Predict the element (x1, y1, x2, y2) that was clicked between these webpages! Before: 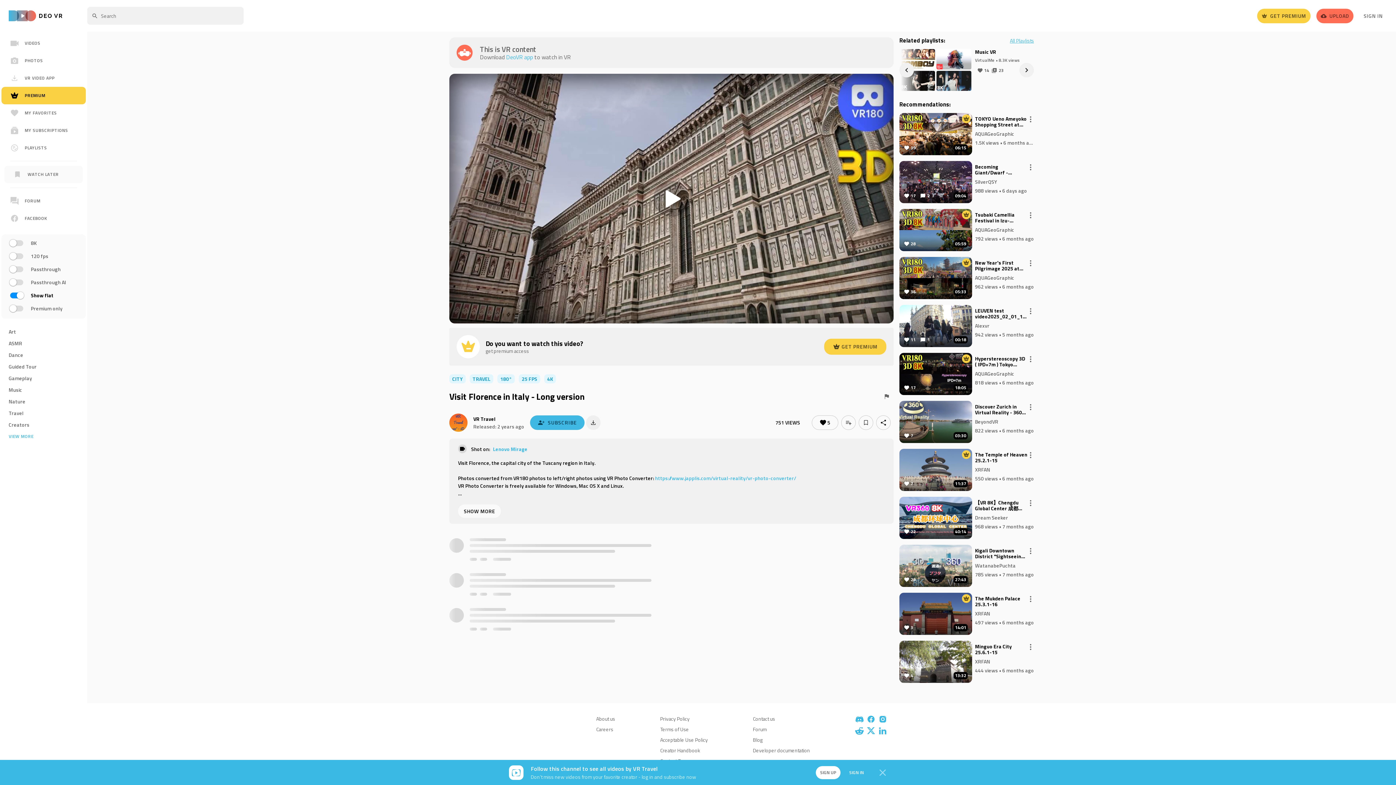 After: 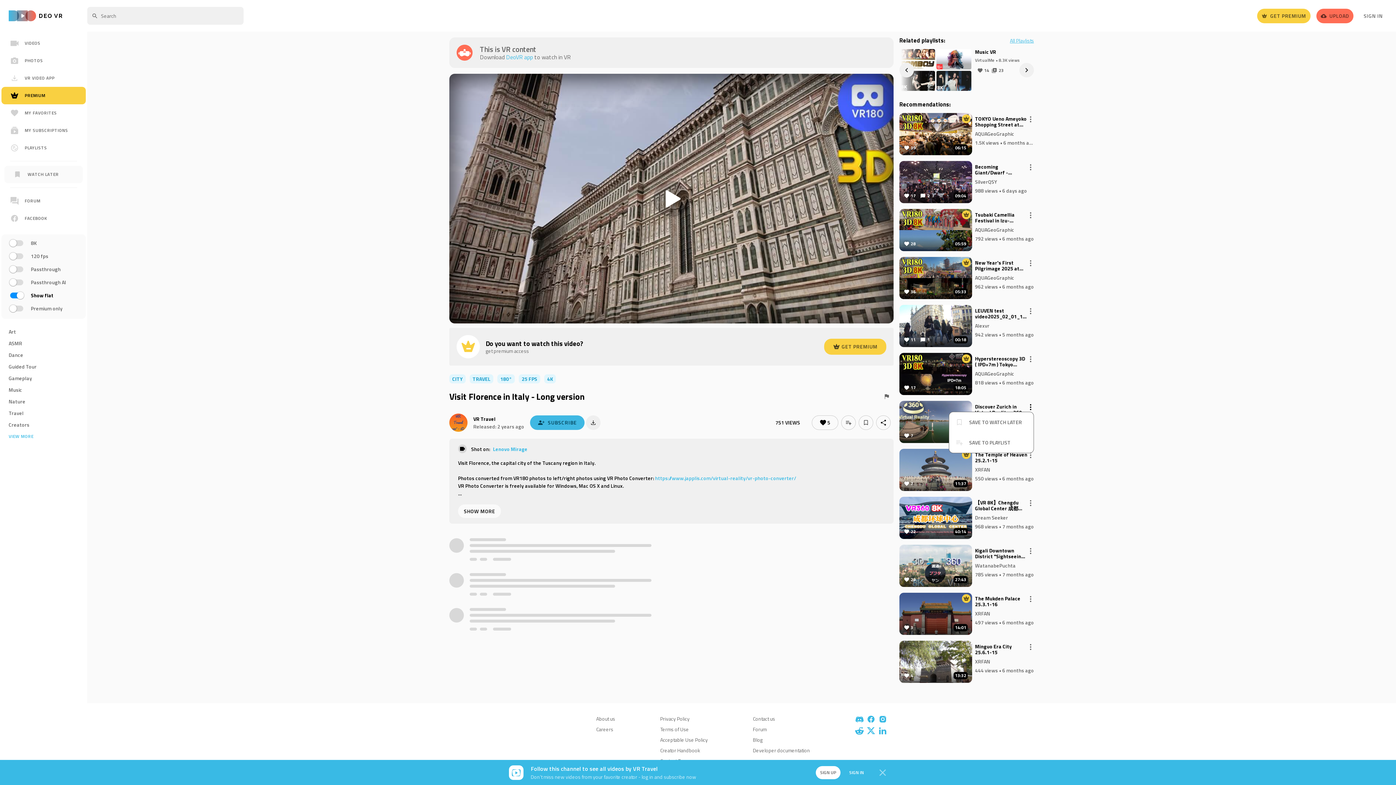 Action: bbox: (1027, 404, 1034, 410)